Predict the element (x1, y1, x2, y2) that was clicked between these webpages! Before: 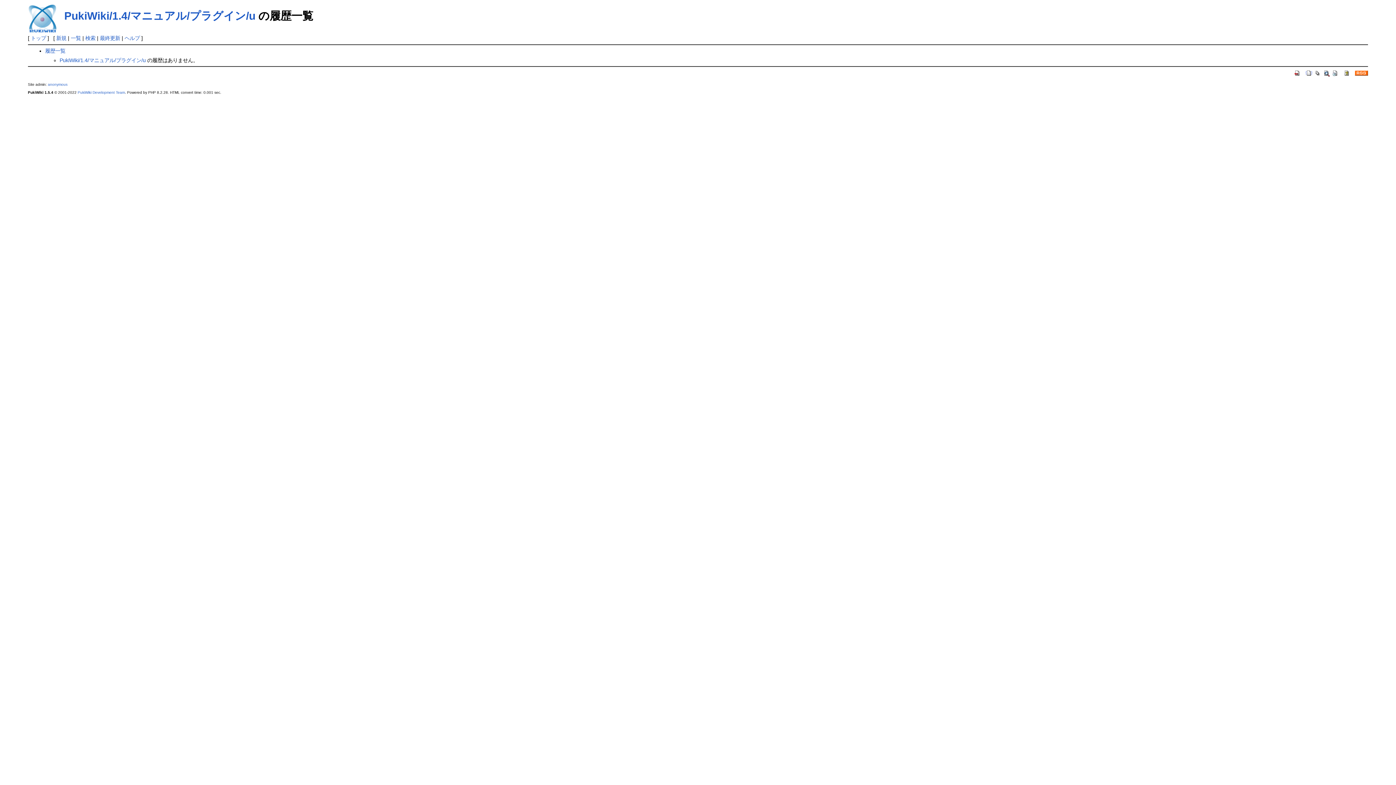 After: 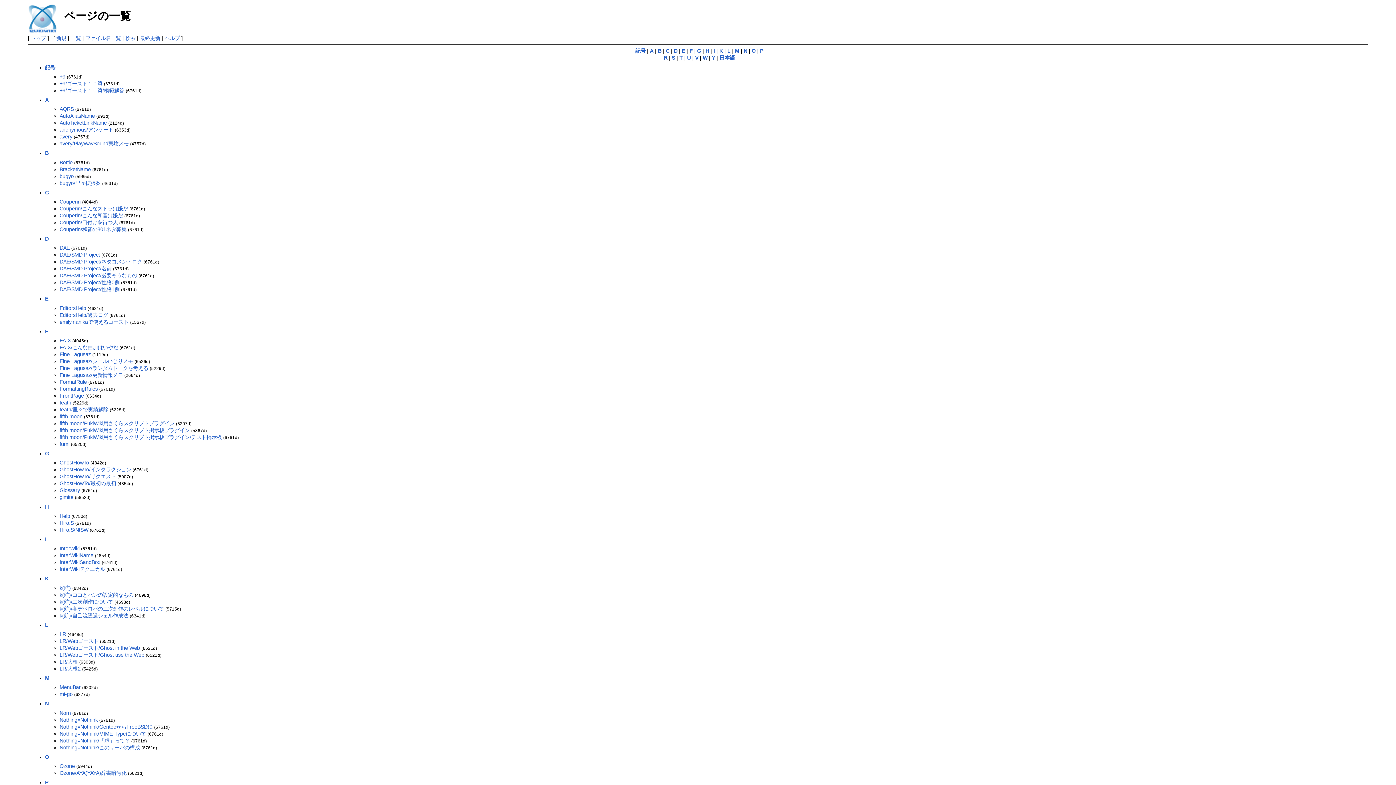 Action: bbox: (1314, 69, 1321, 75)